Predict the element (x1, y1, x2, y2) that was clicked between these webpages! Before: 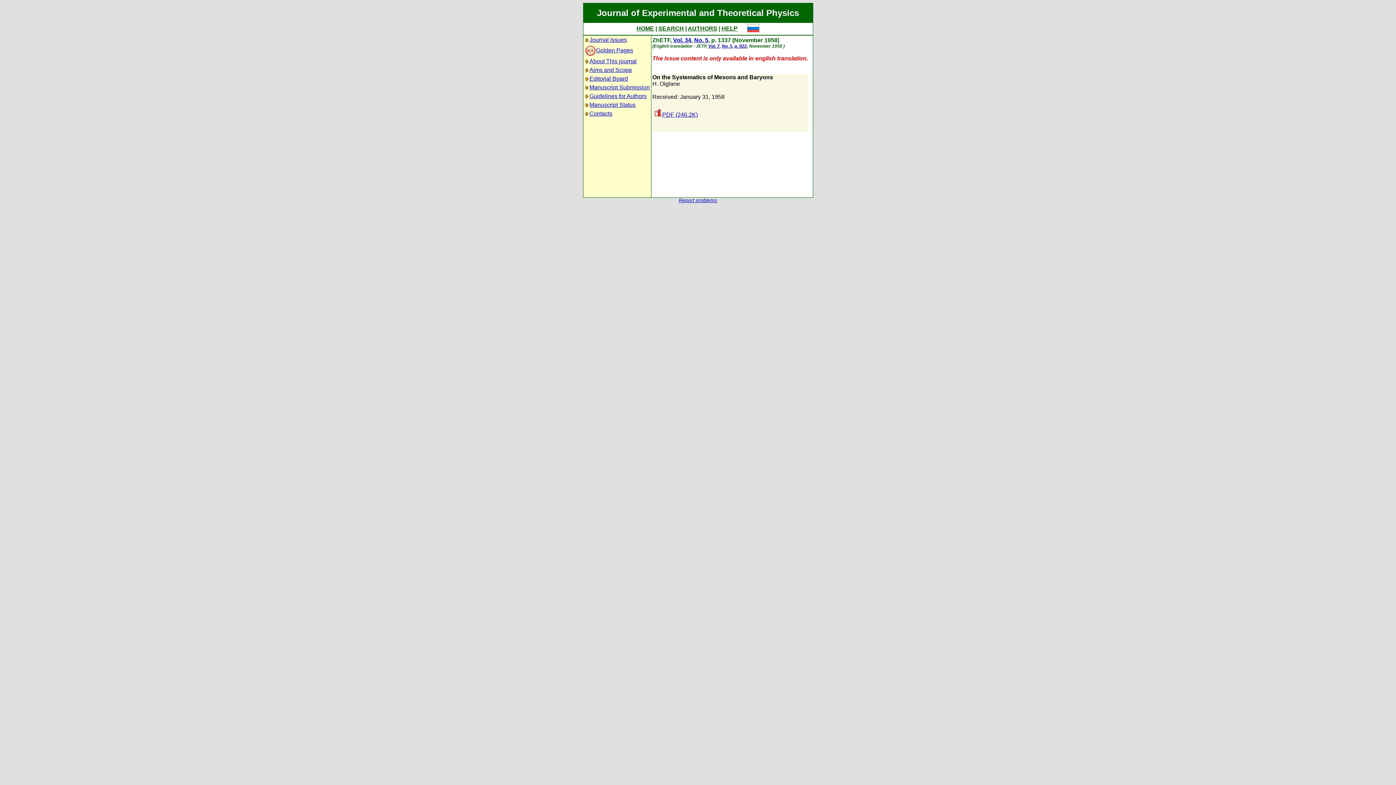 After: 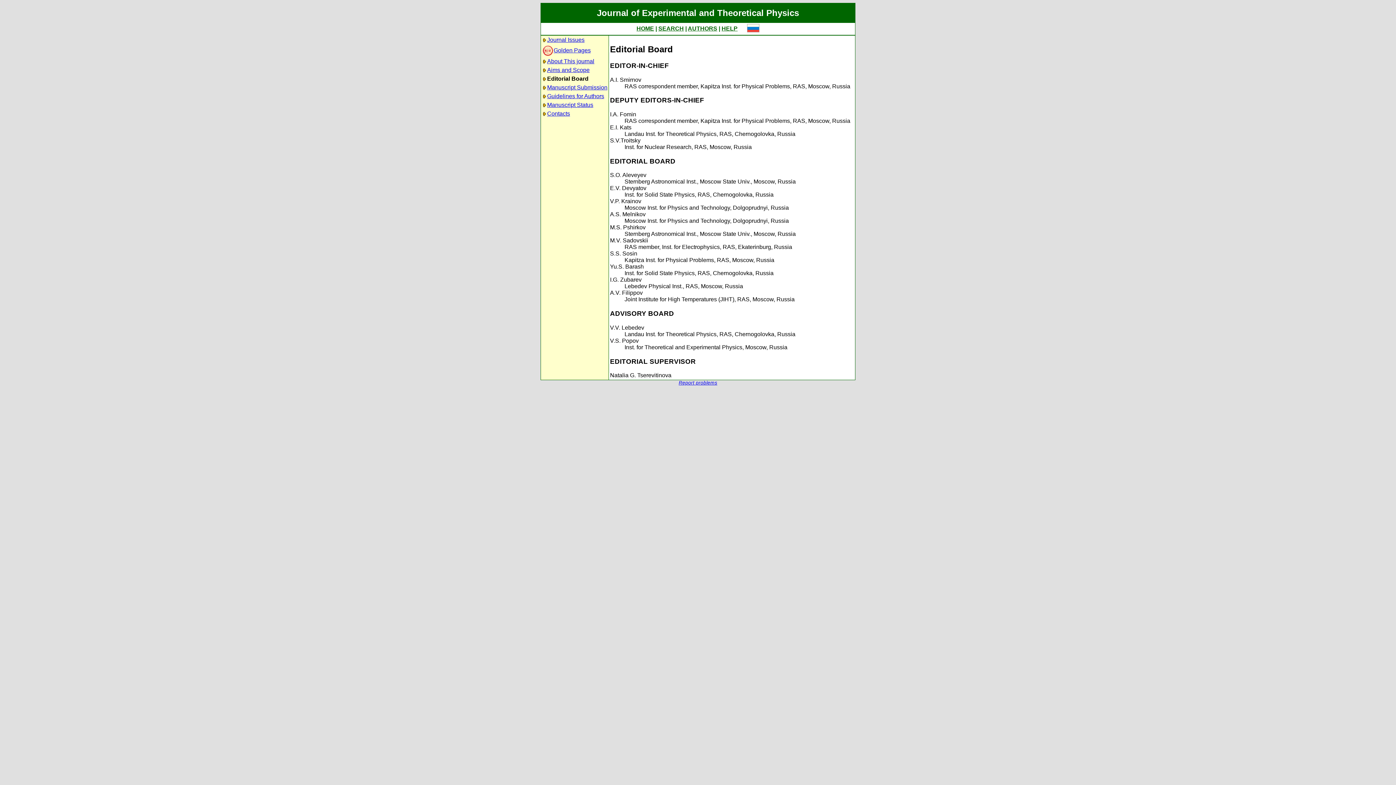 Action: bbox: (589, 75, 628, 81) label: Editorial Board